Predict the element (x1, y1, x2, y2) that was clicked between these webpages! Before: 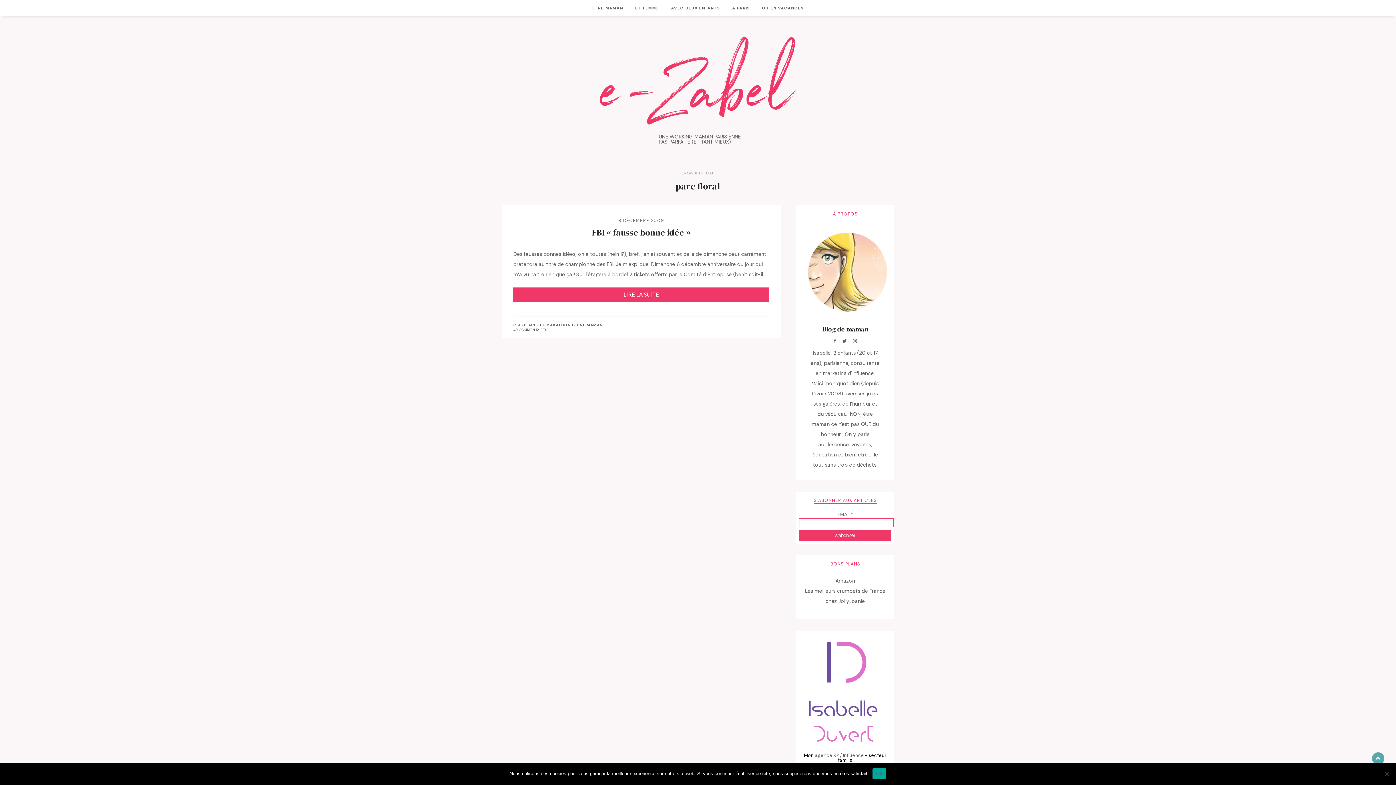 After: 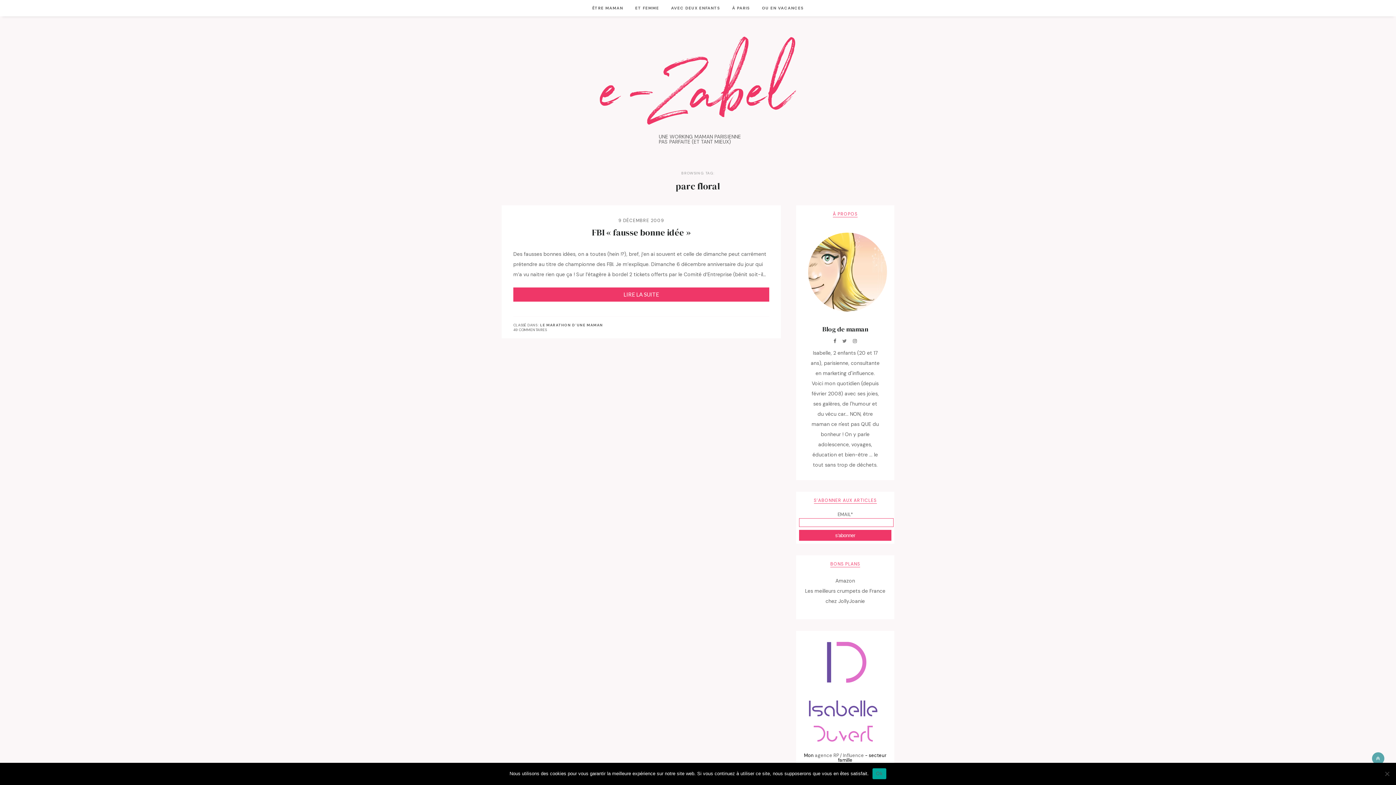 Action: bbox: (842, 339, 846, 343)